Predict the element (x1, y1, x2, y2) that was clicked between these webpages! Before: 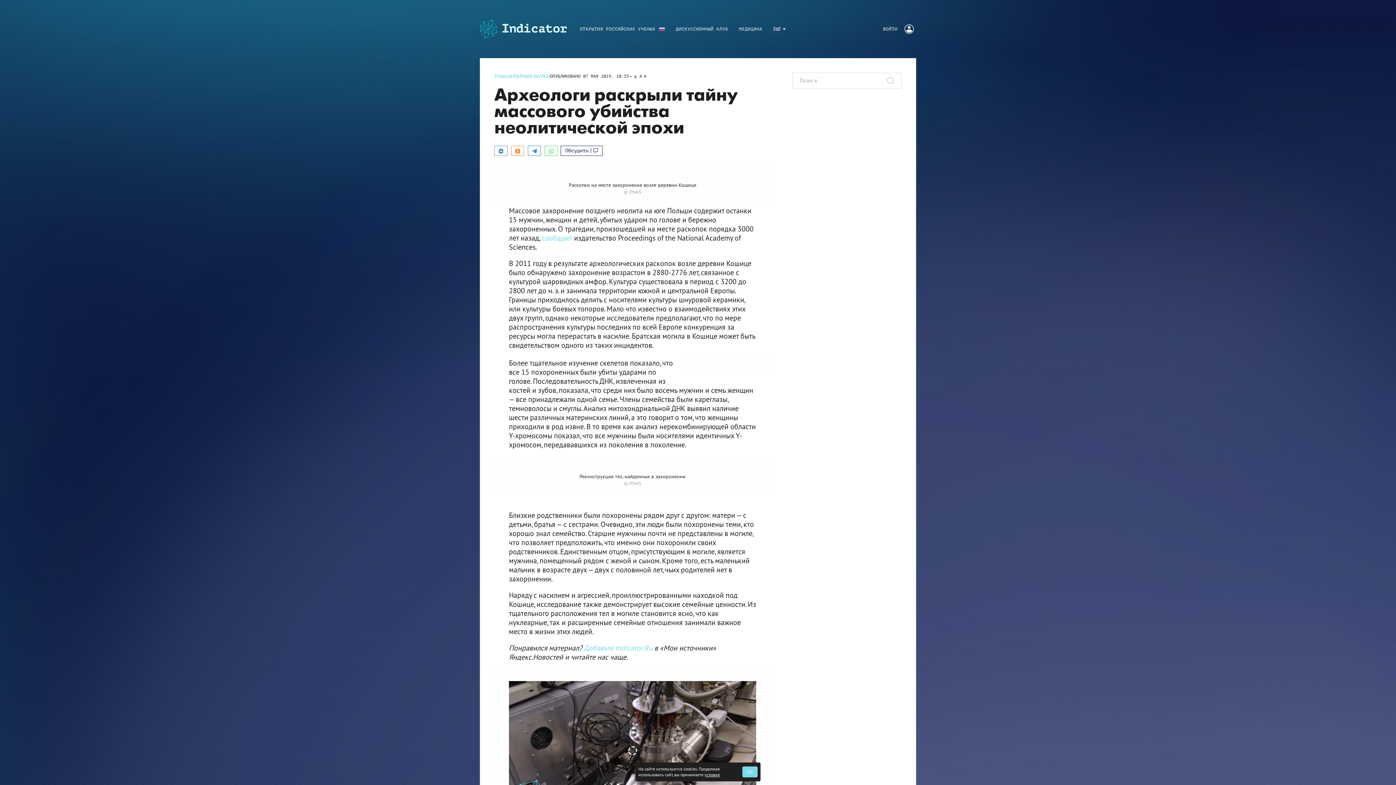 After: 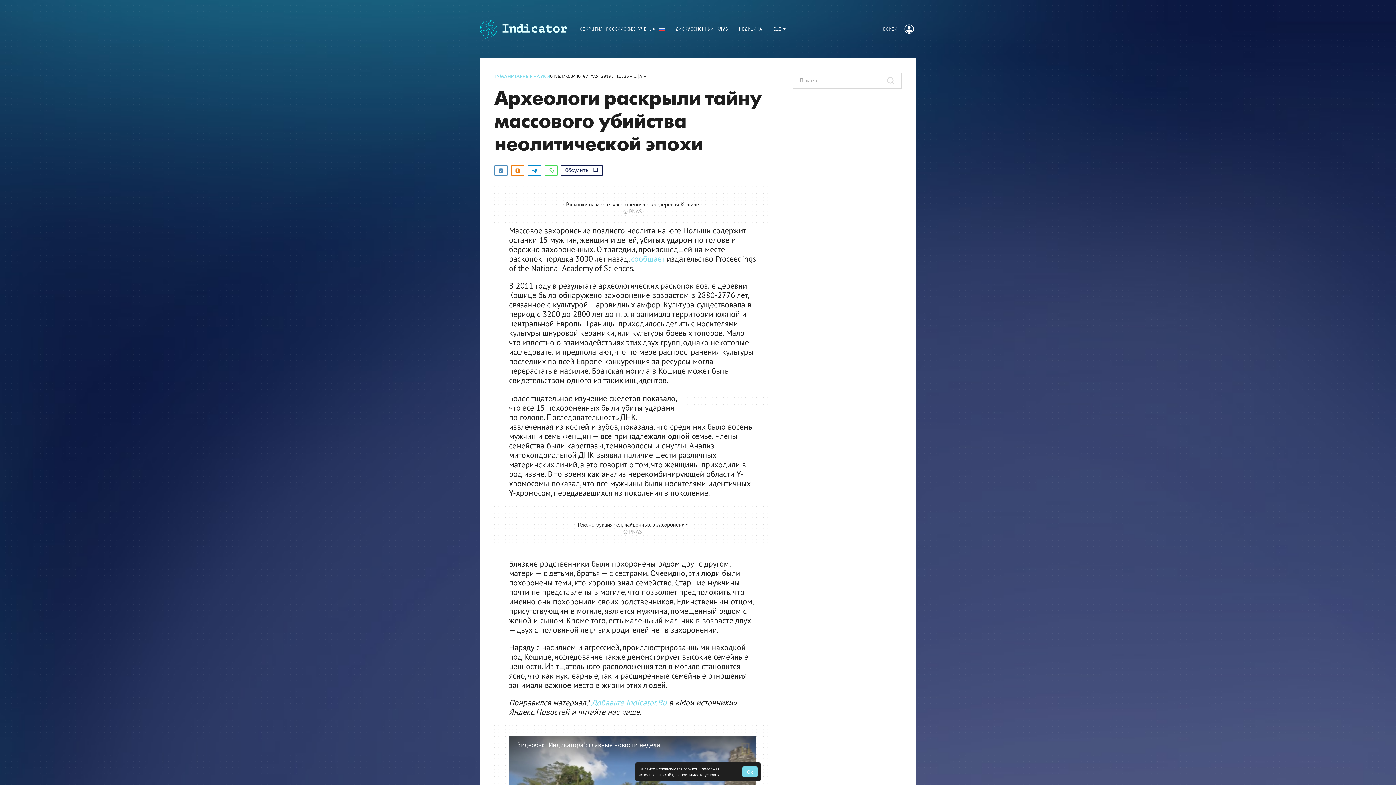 Action: bbox: (638, 74, 647, 78) label: A